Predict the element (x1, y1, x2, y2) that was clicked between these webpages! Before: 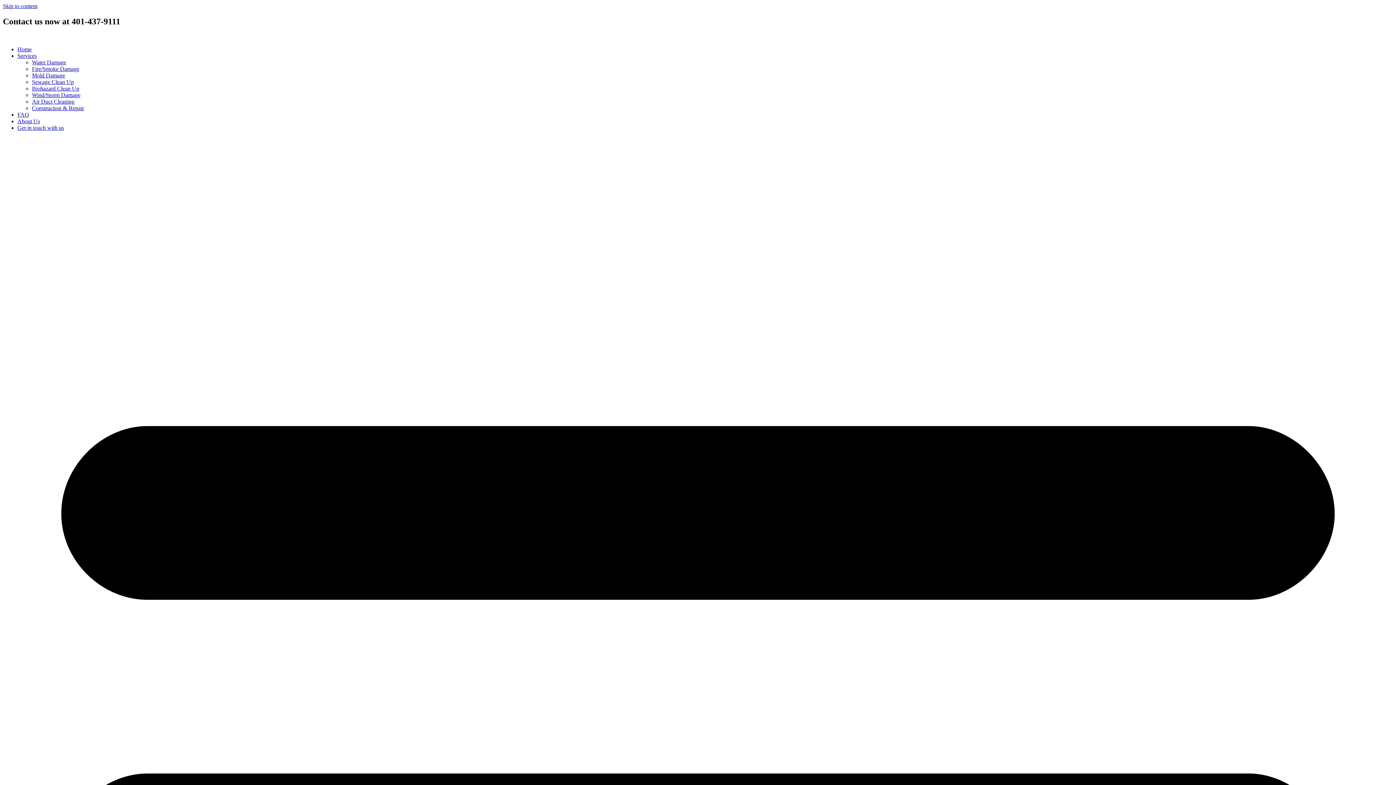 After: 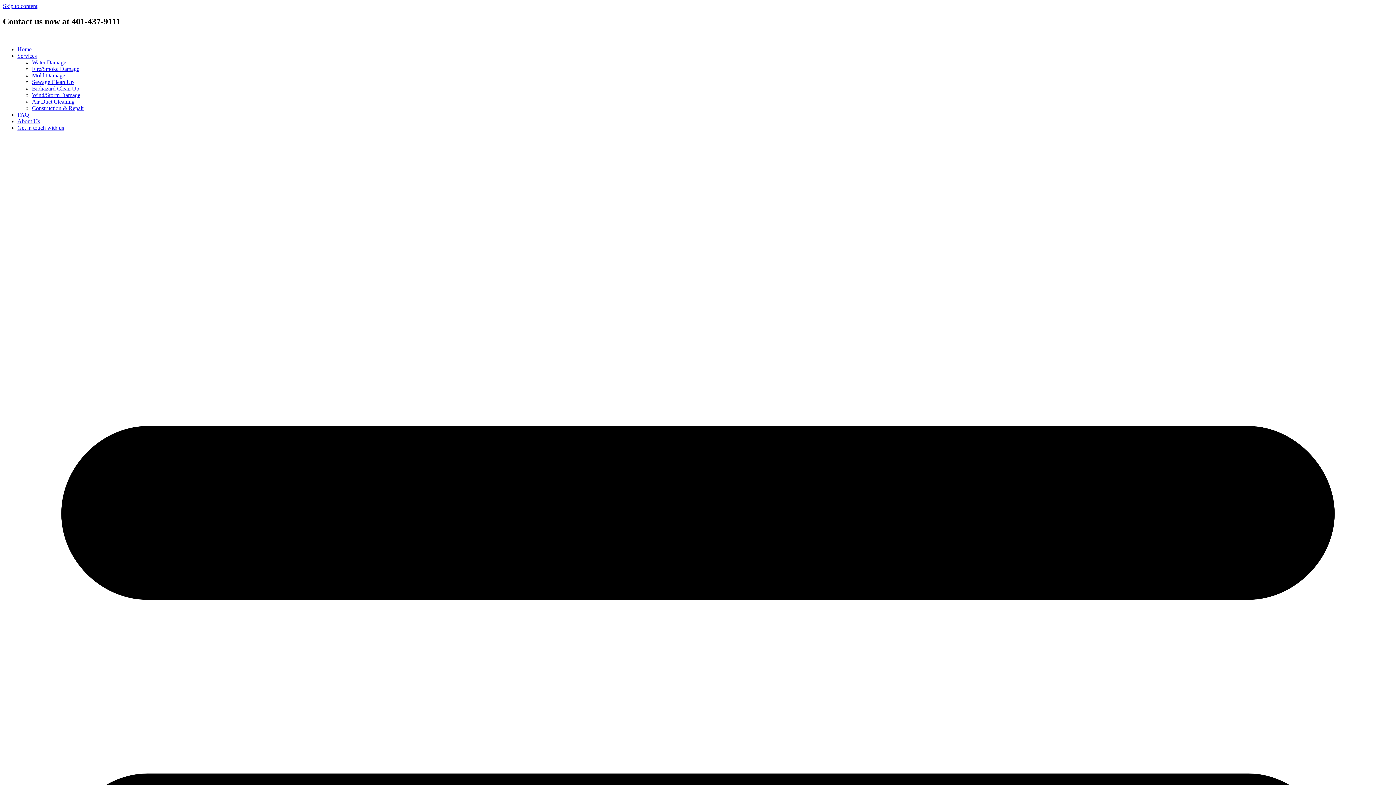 Action: label: Skip to content bbox: (2, 2, 37, 9)